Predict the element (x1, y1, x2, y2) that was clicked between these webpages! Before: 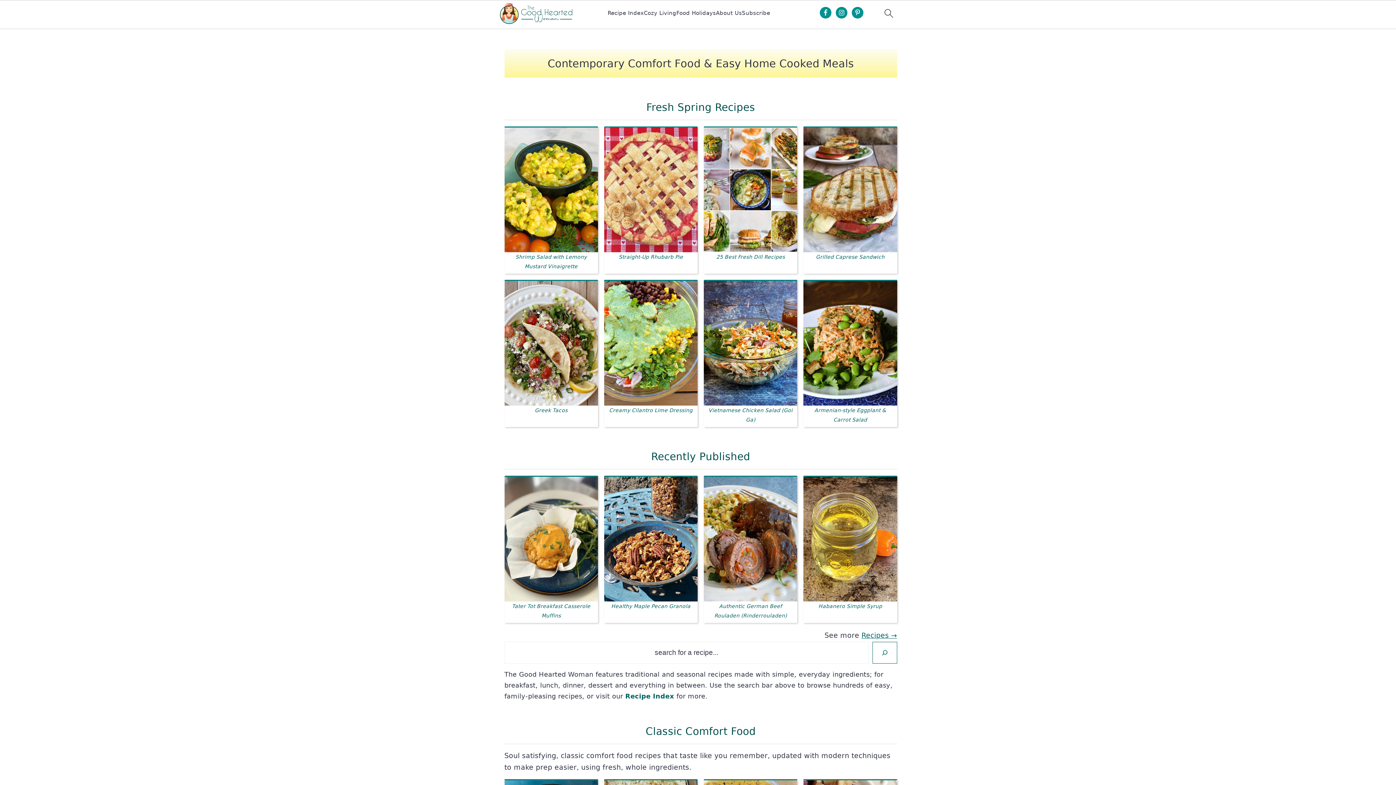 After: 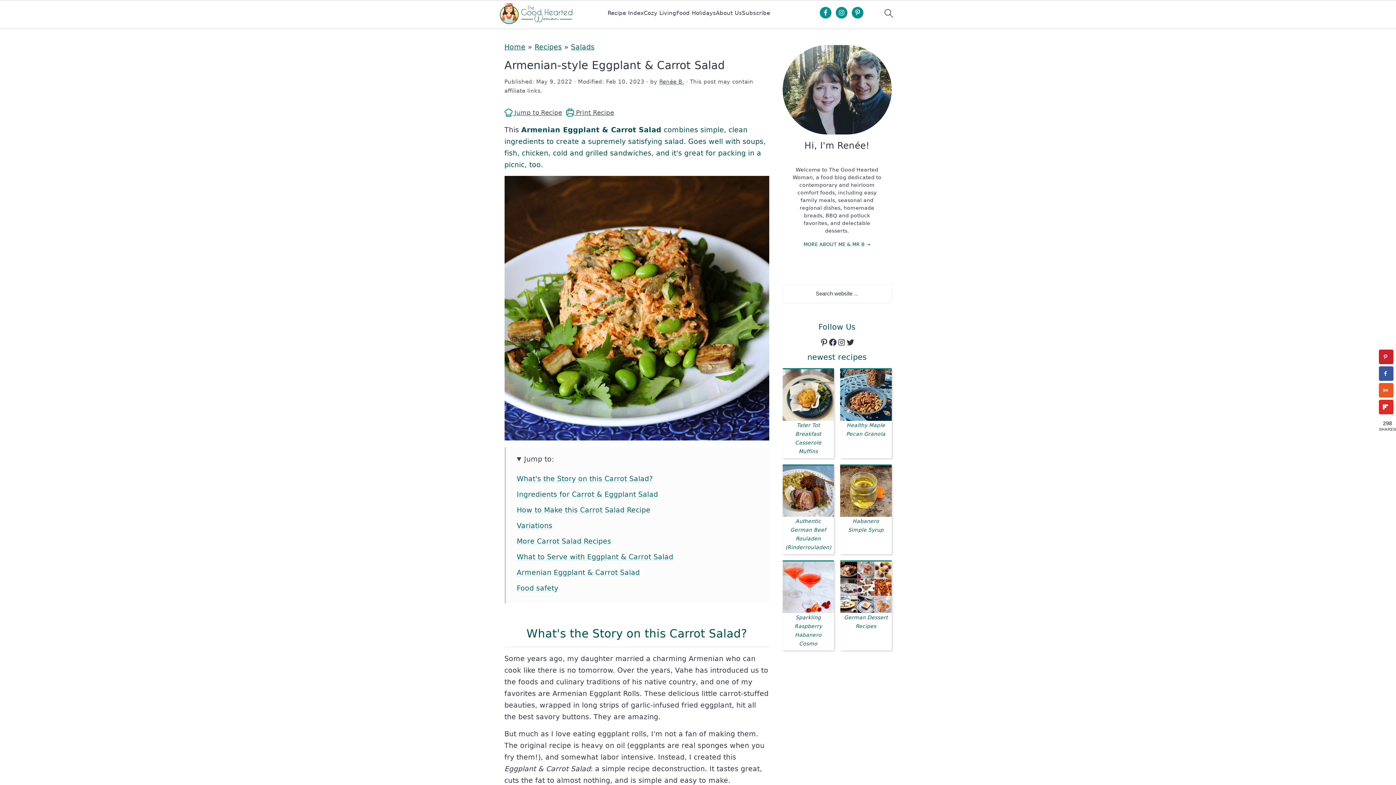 Action: bbox: (803, 280, 897, 424) label: Armenian-style Eggplant & Carrot Salad